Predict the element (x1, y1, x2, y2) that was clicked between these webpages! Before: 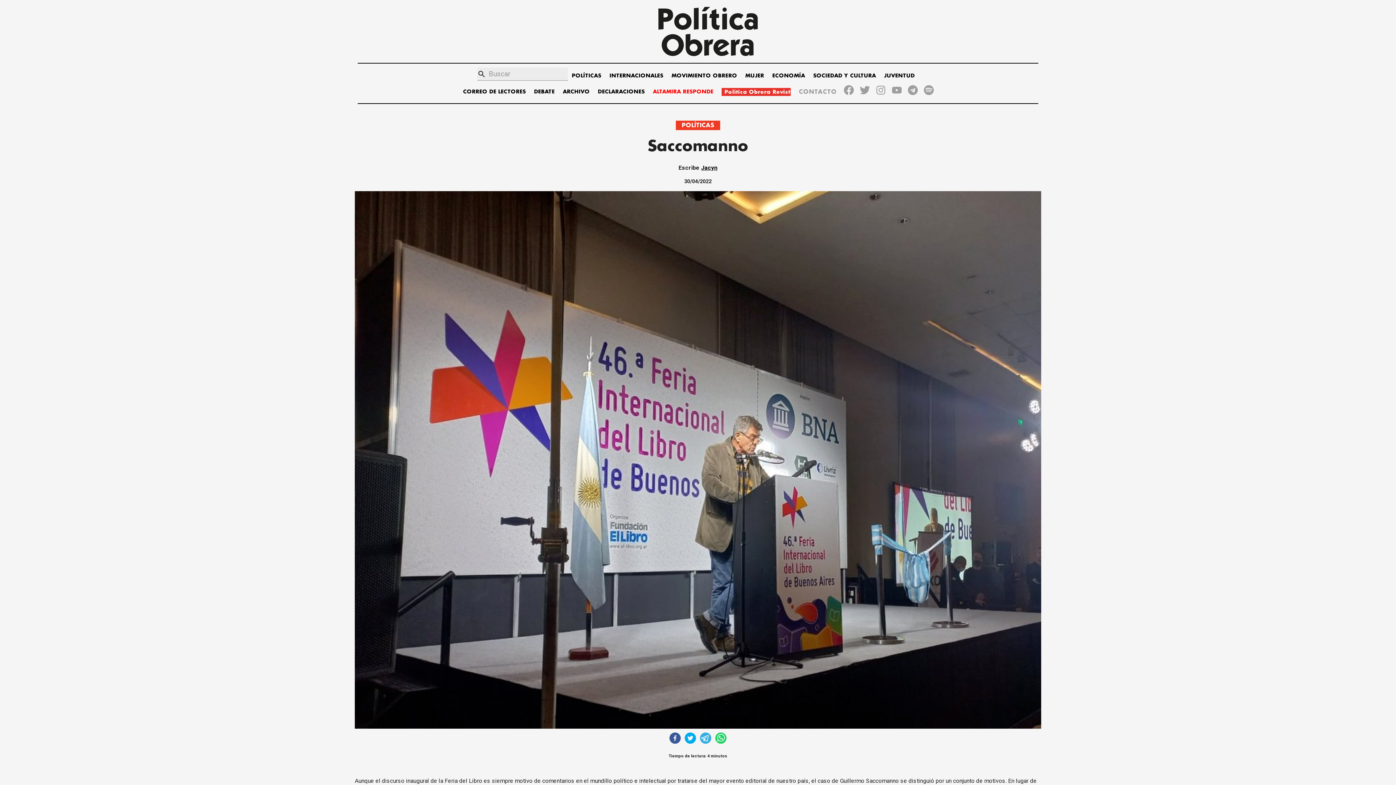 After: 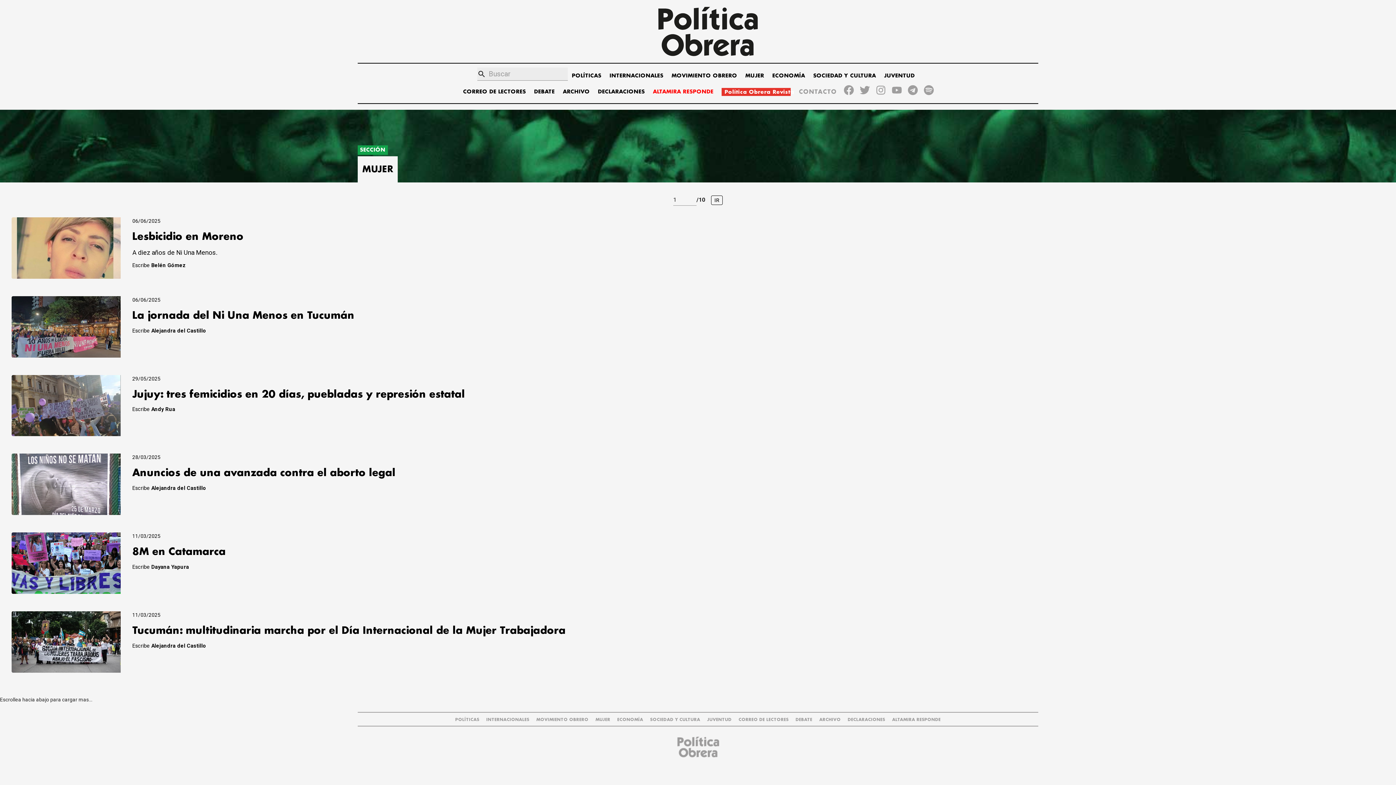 Action: label: MUJER bbox: (745, 71, 764, 80)